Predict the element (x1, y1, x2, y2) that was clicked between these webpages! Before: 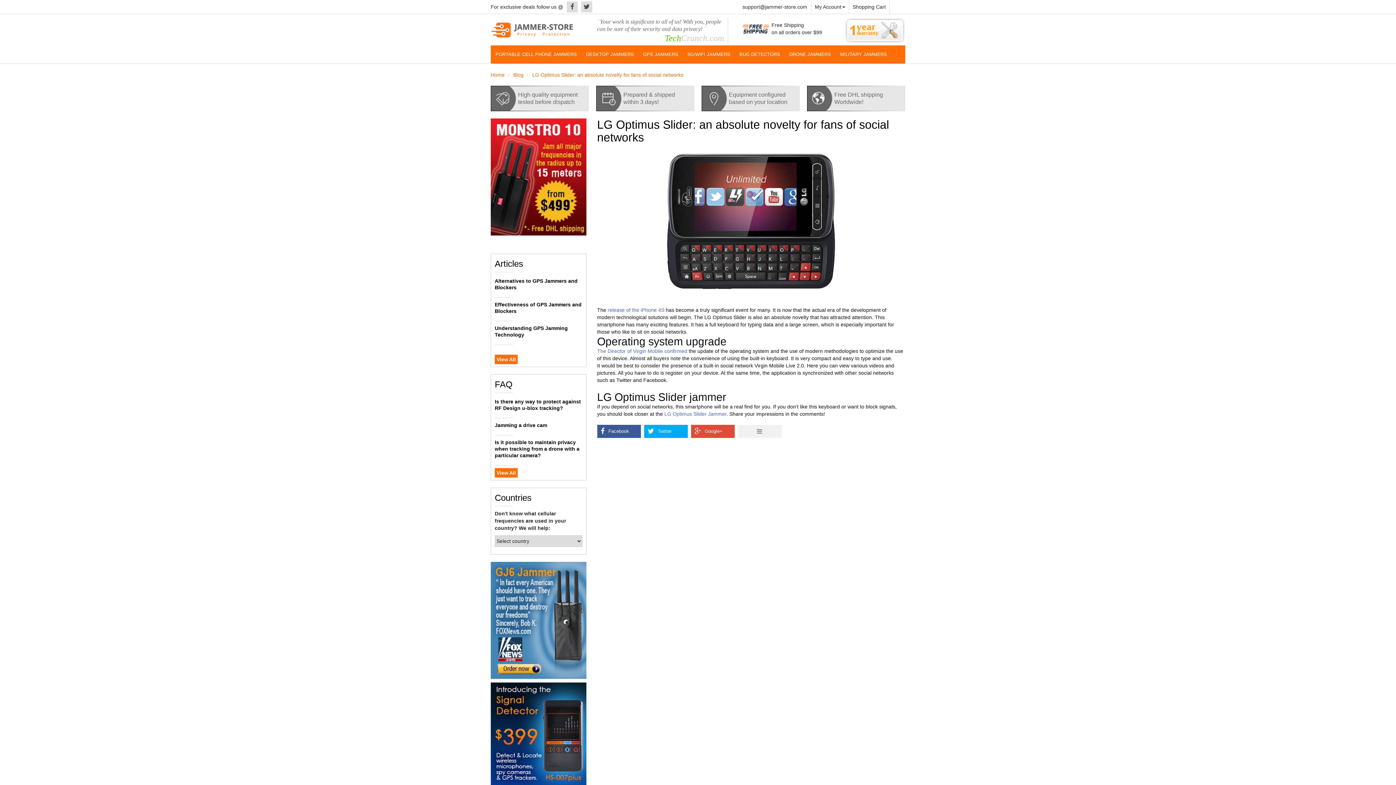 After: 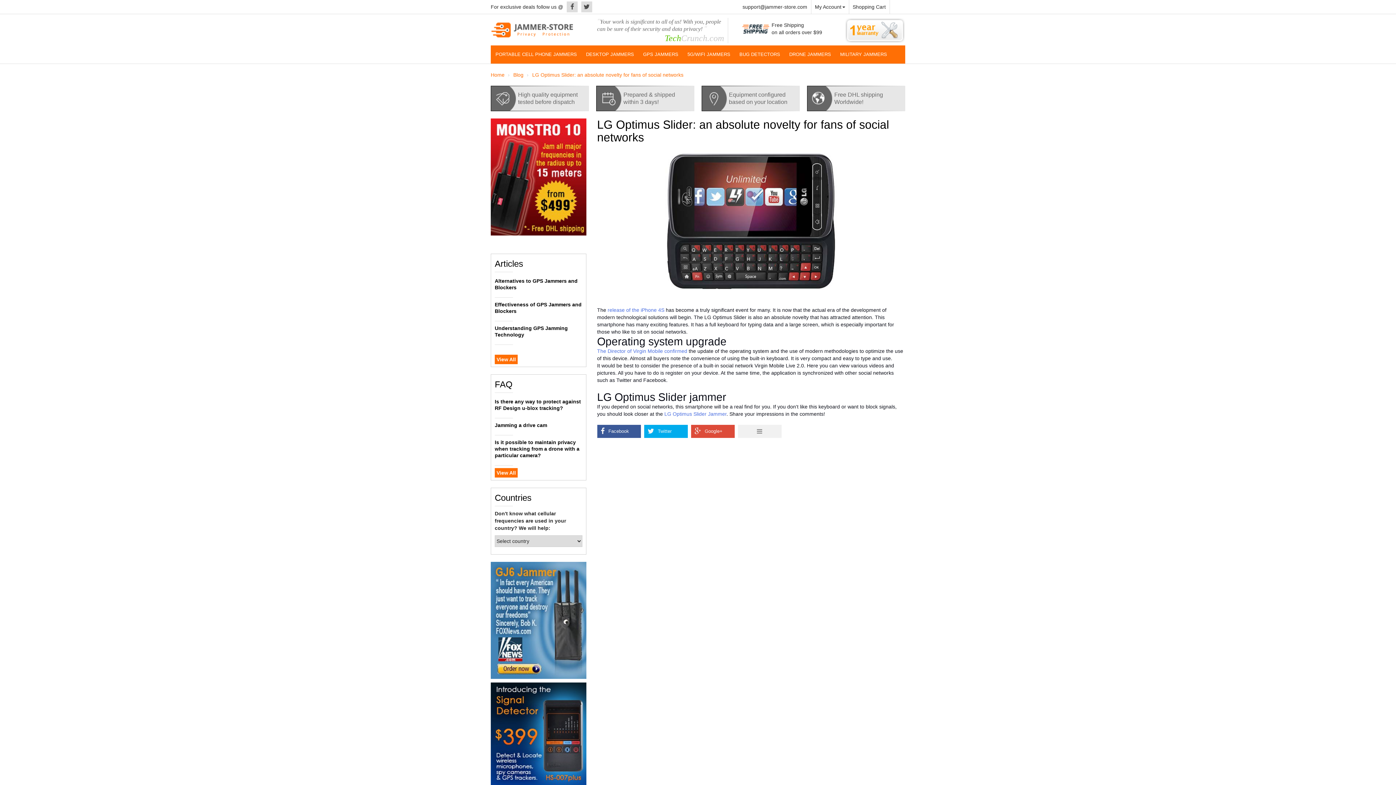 Action: bbox: (607, 307, 664, 313) label: release of the iPhone 4S